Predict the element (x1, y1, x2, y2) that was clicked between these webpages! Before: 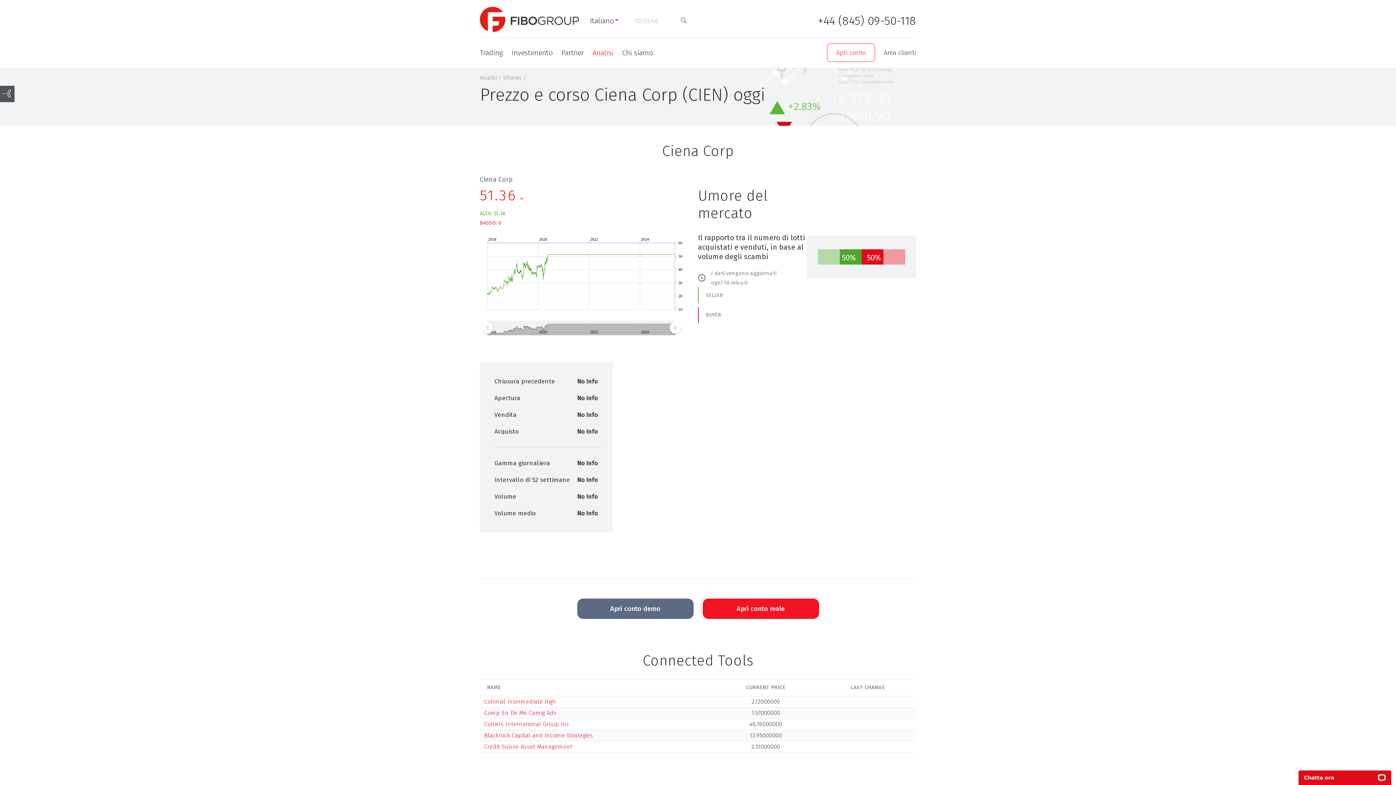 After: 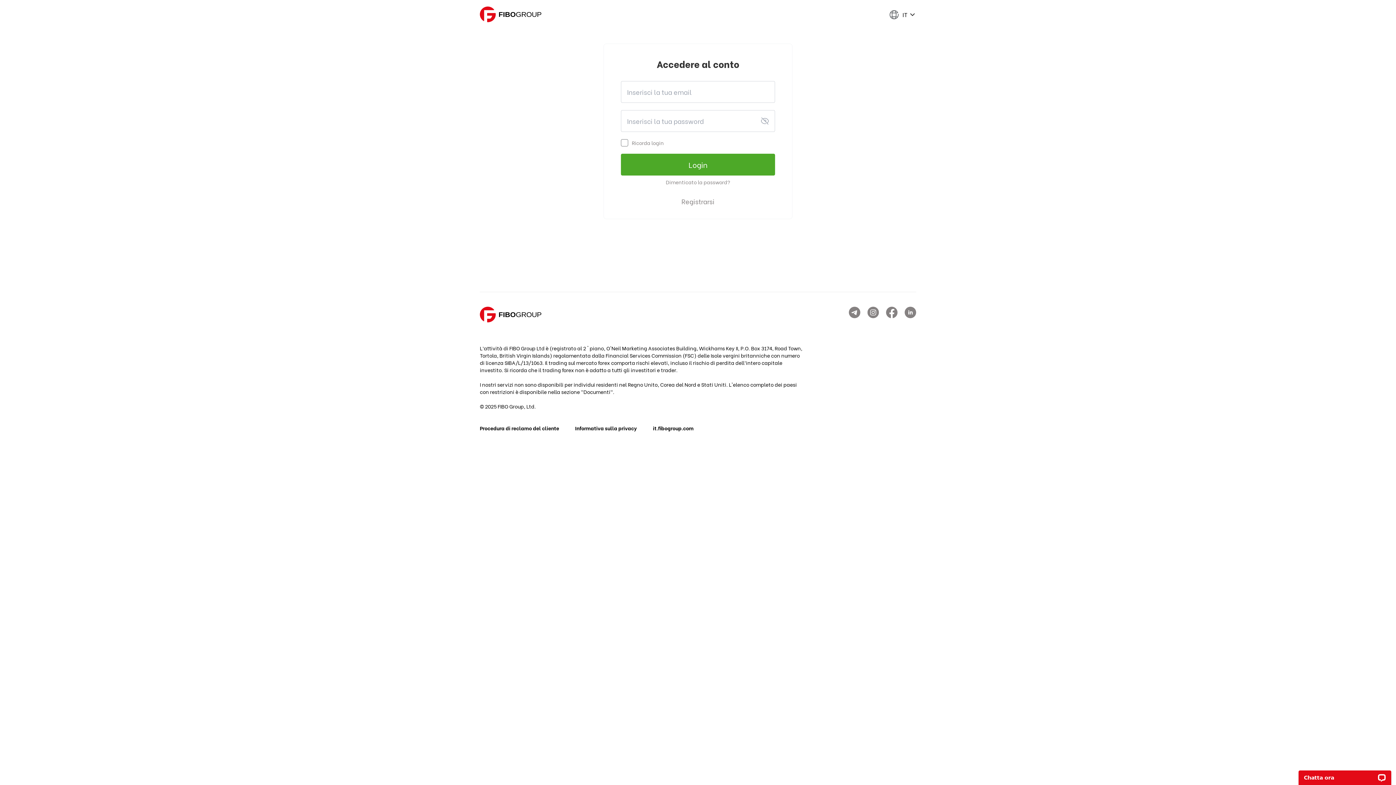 Action: bbox: (884, 48, 916, 56) label: Area clienti